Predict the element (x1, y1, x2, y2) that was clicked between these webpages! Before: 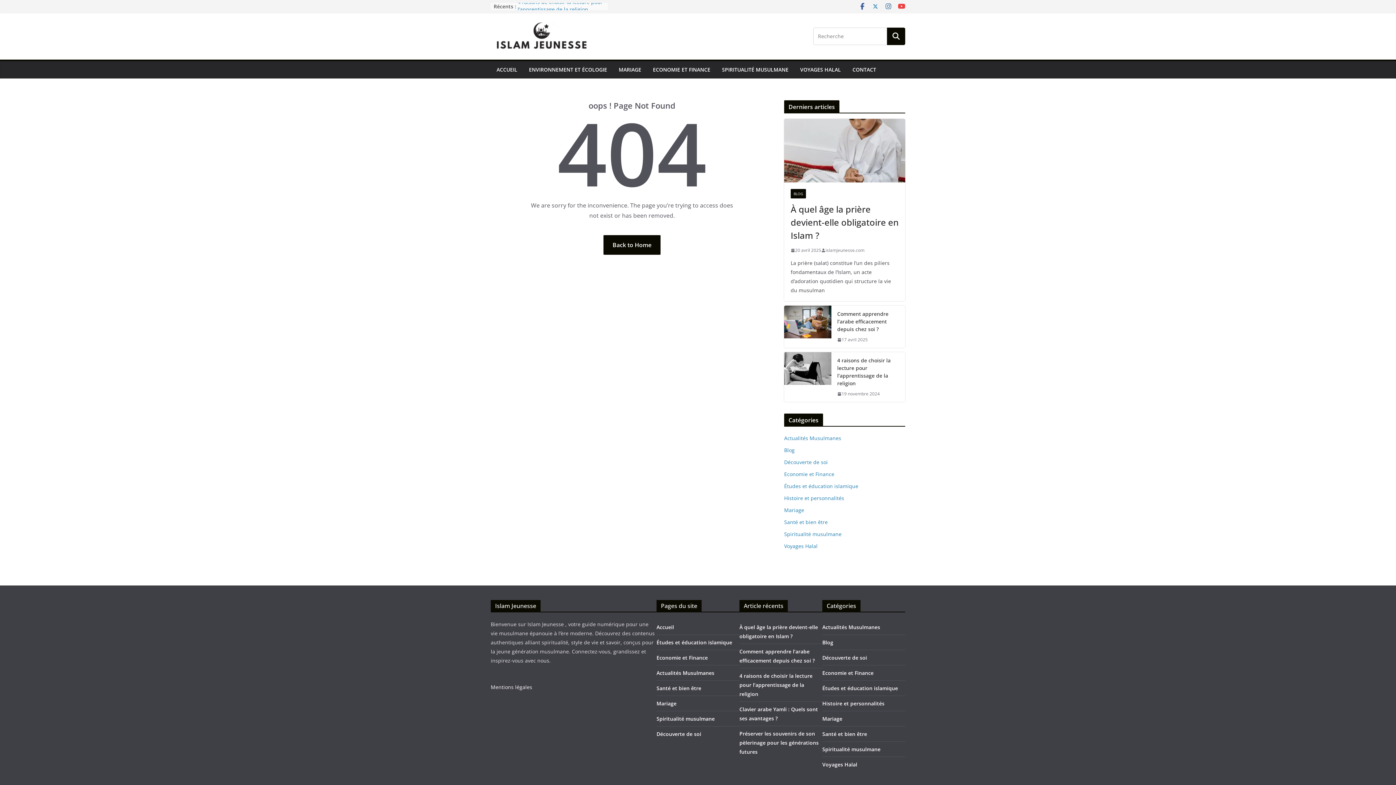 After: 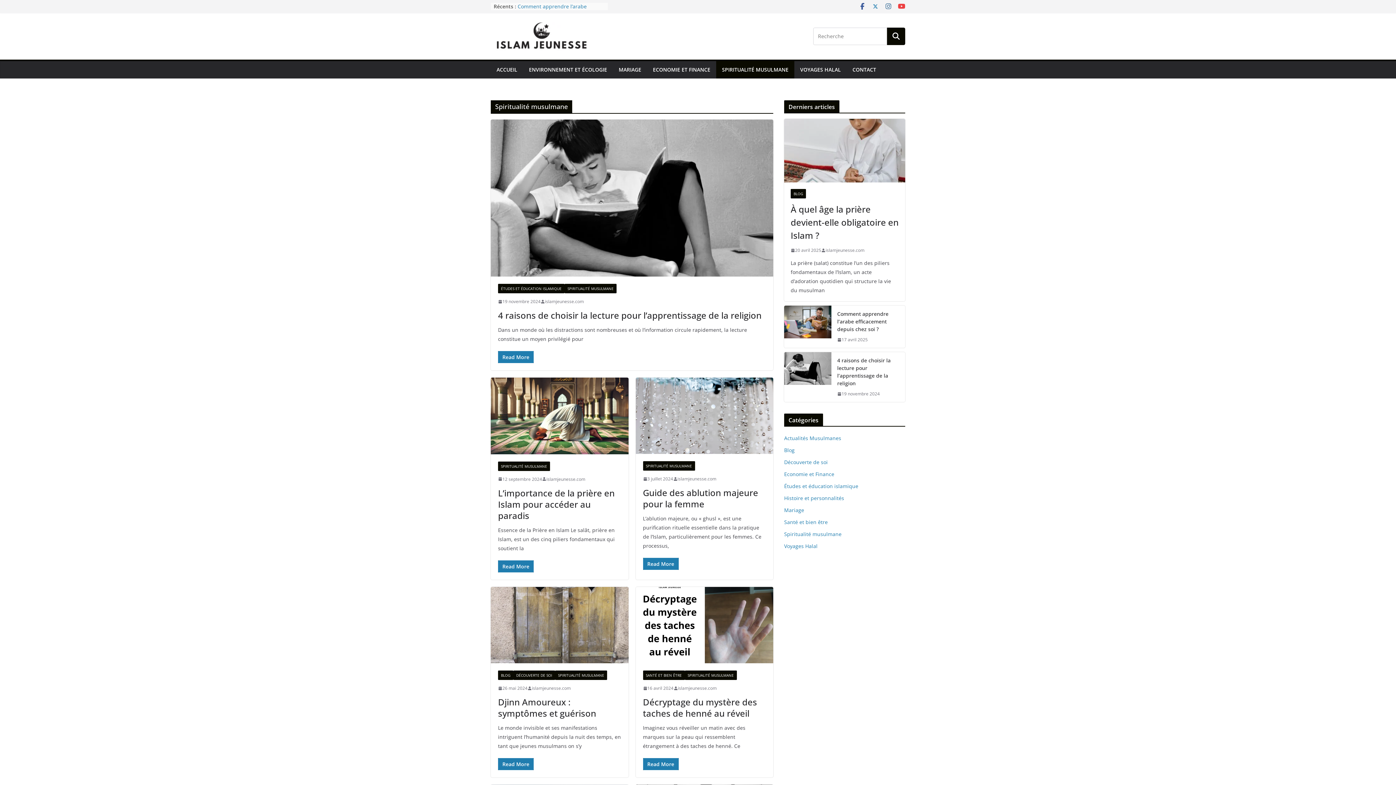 Action: label: SPIRITUALITÉ MUSULMANE bbox: (722, 64, 788, 74)